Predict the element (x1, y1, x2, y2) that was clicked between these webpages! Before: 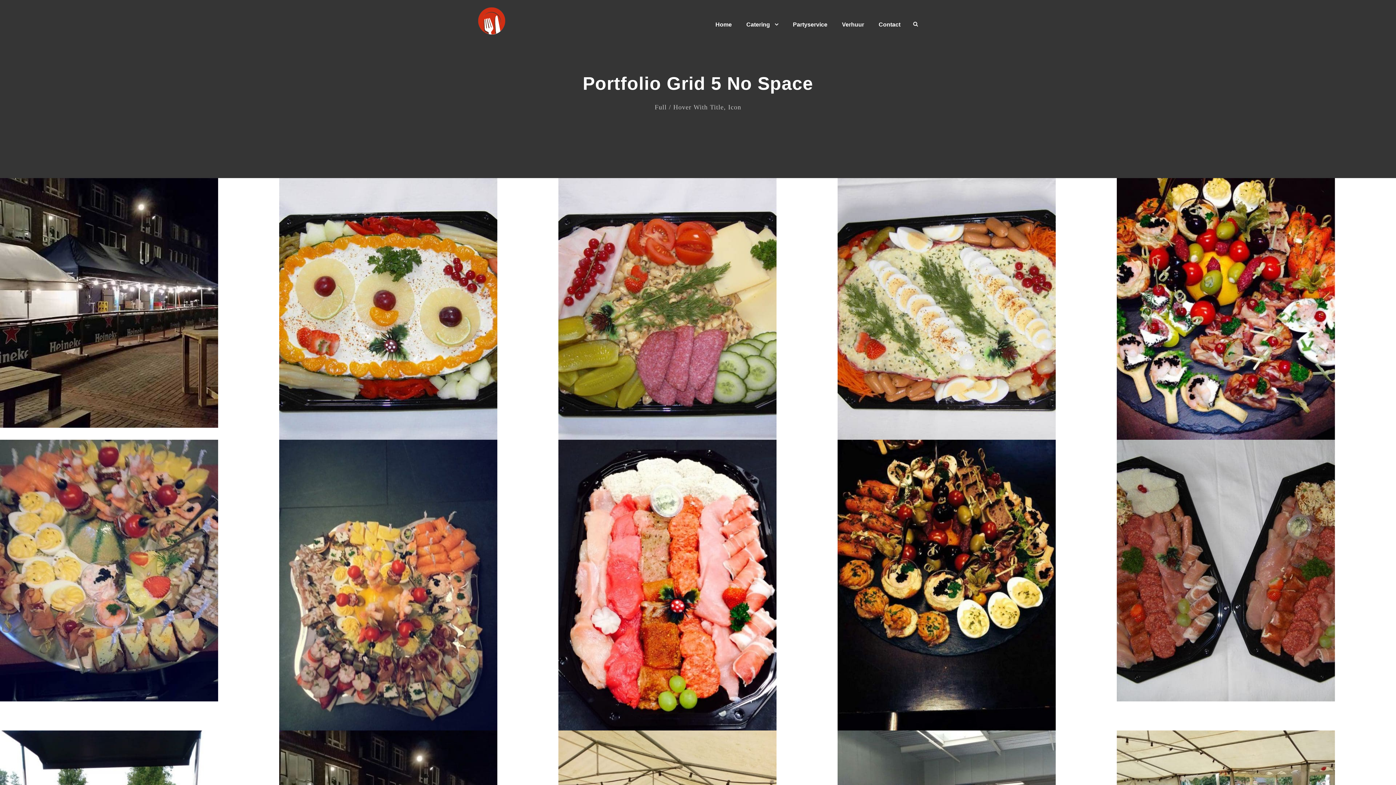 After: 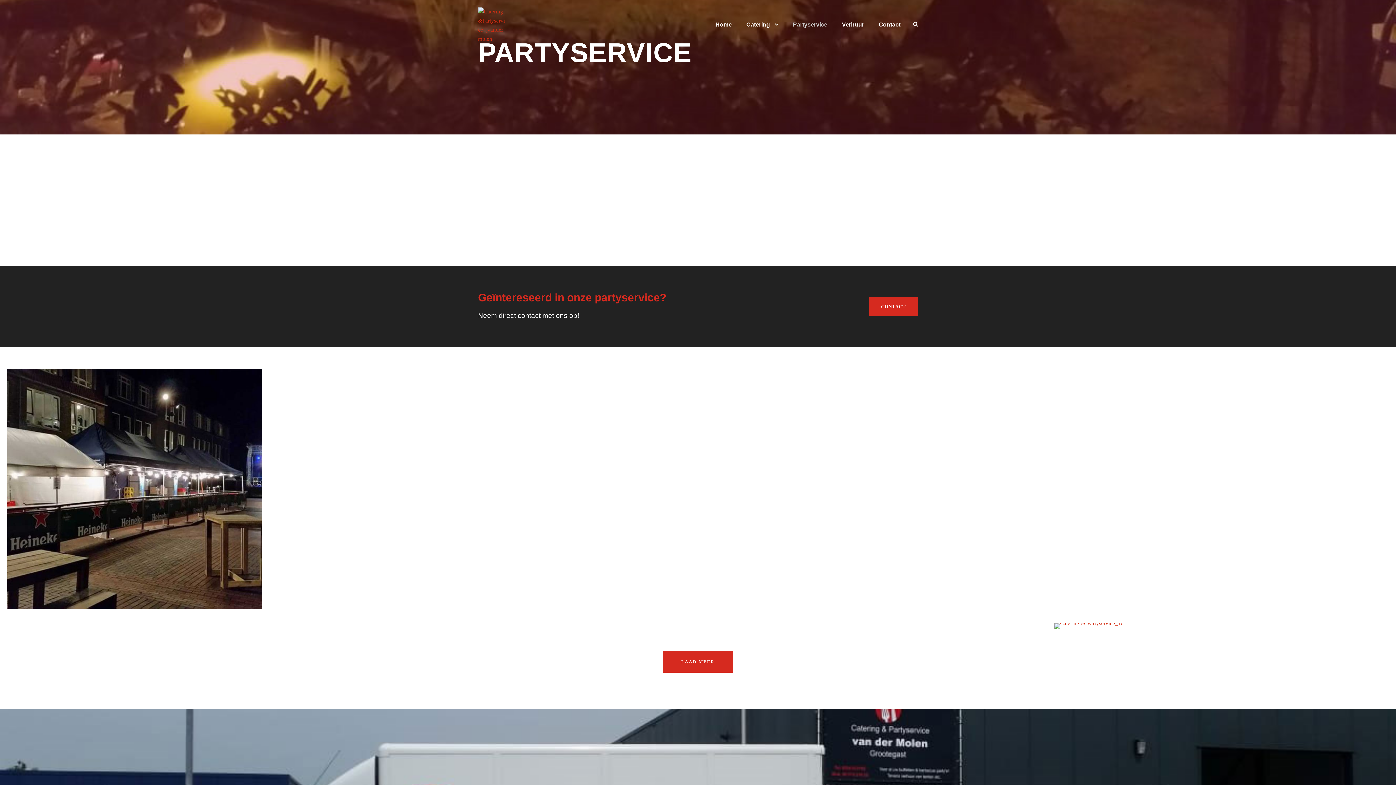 Action: label: Partyservice bbox: (793, 19, 827, 41)